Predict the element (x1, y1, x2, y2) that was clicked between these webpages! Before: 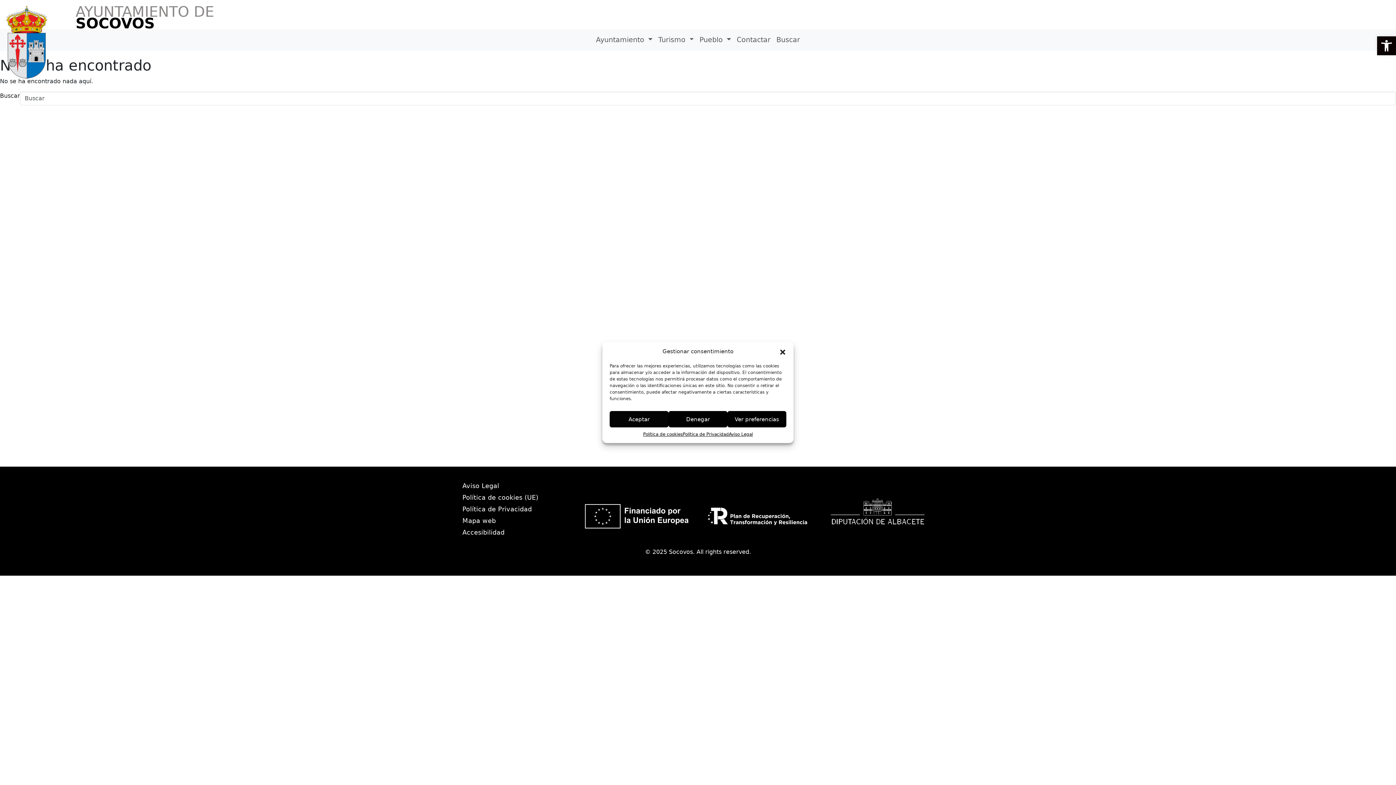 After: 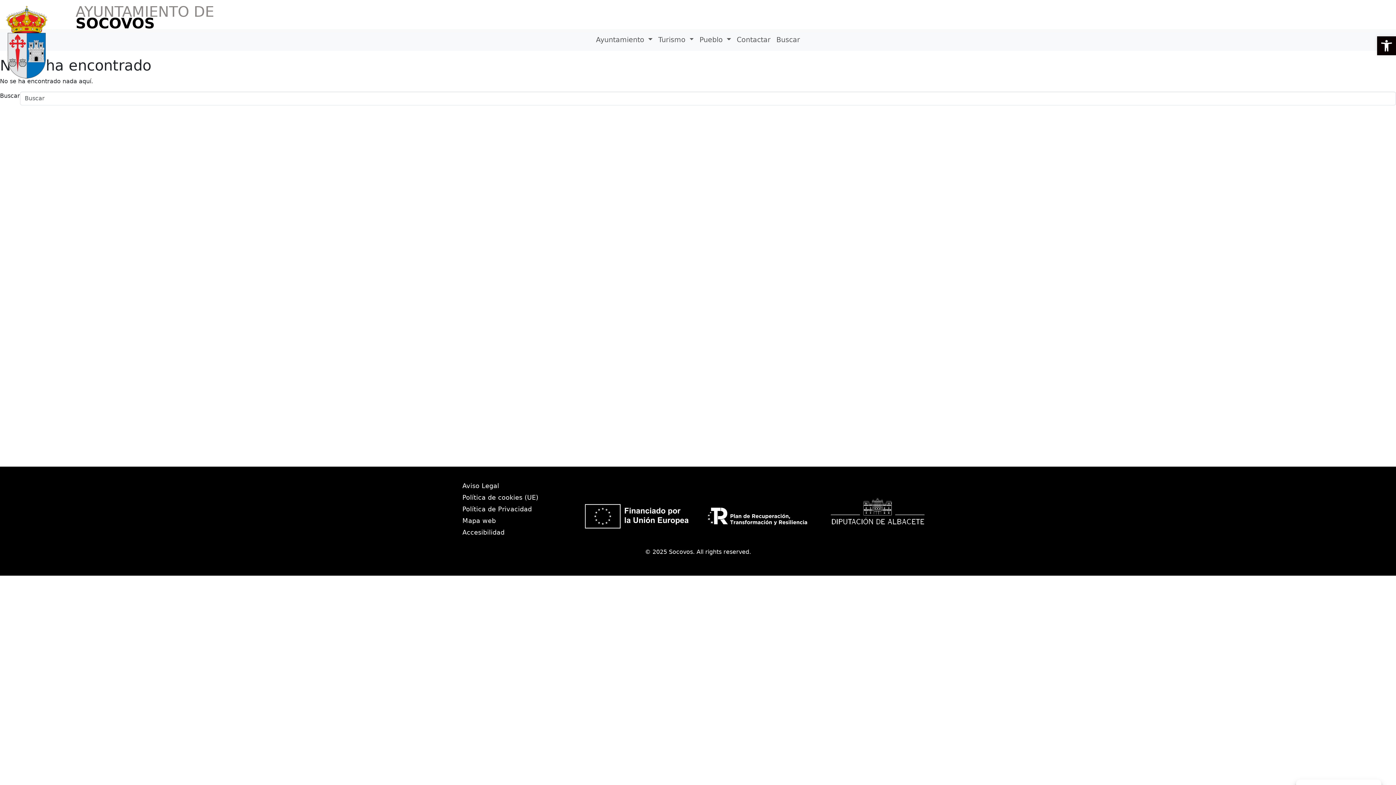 Action: bbox: (668, 411, 727, 427) label: Denegar